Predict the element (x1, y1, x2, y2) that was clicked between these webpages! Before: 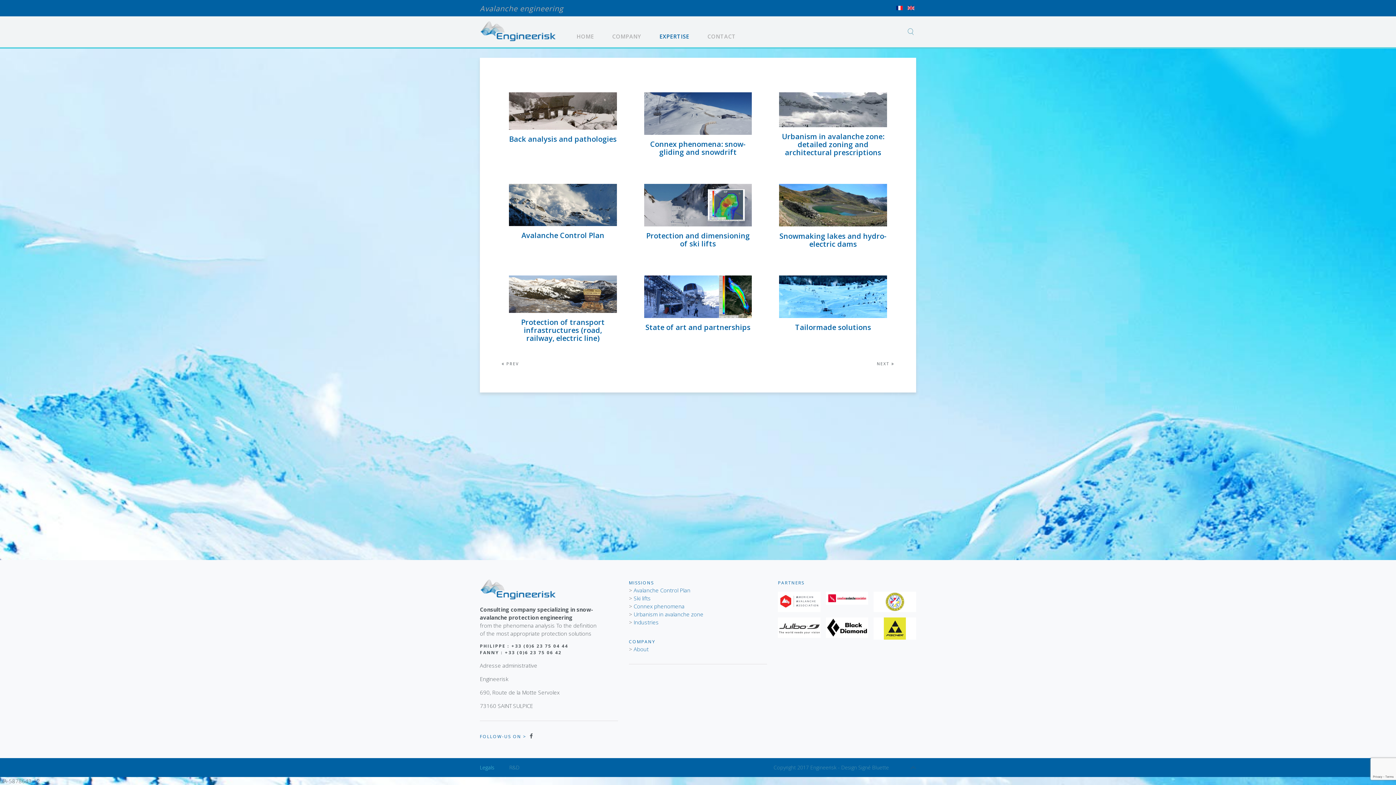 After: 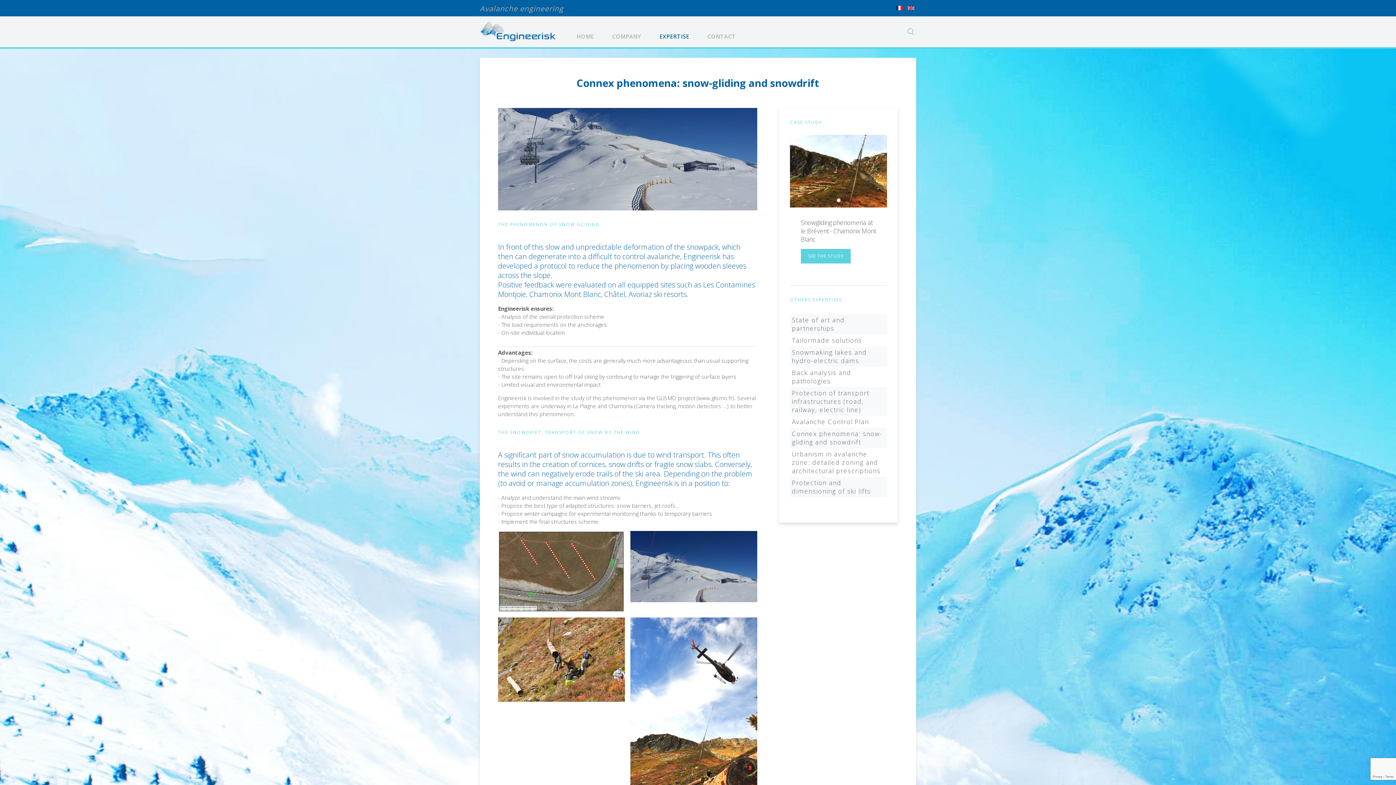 Action: bbox: (633, 81, 763, 167)